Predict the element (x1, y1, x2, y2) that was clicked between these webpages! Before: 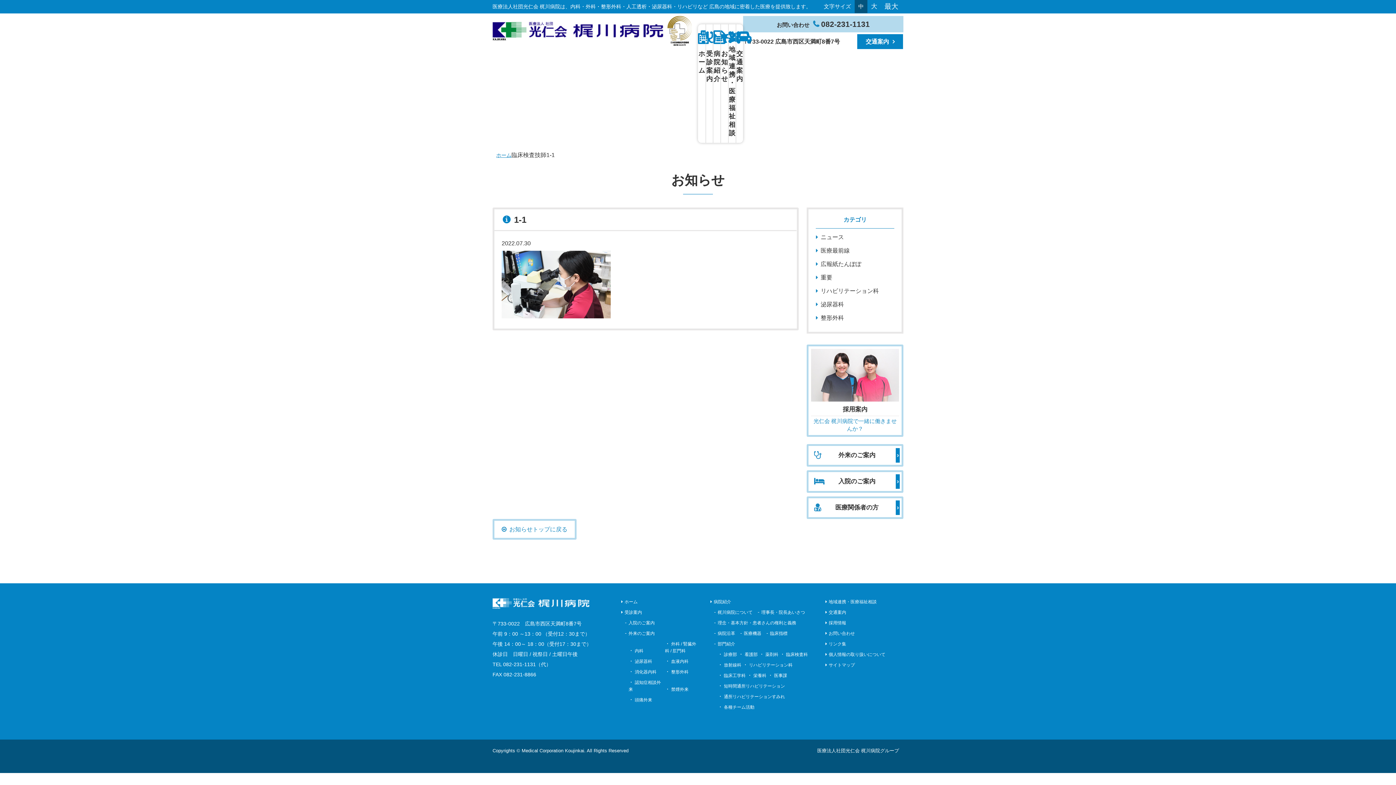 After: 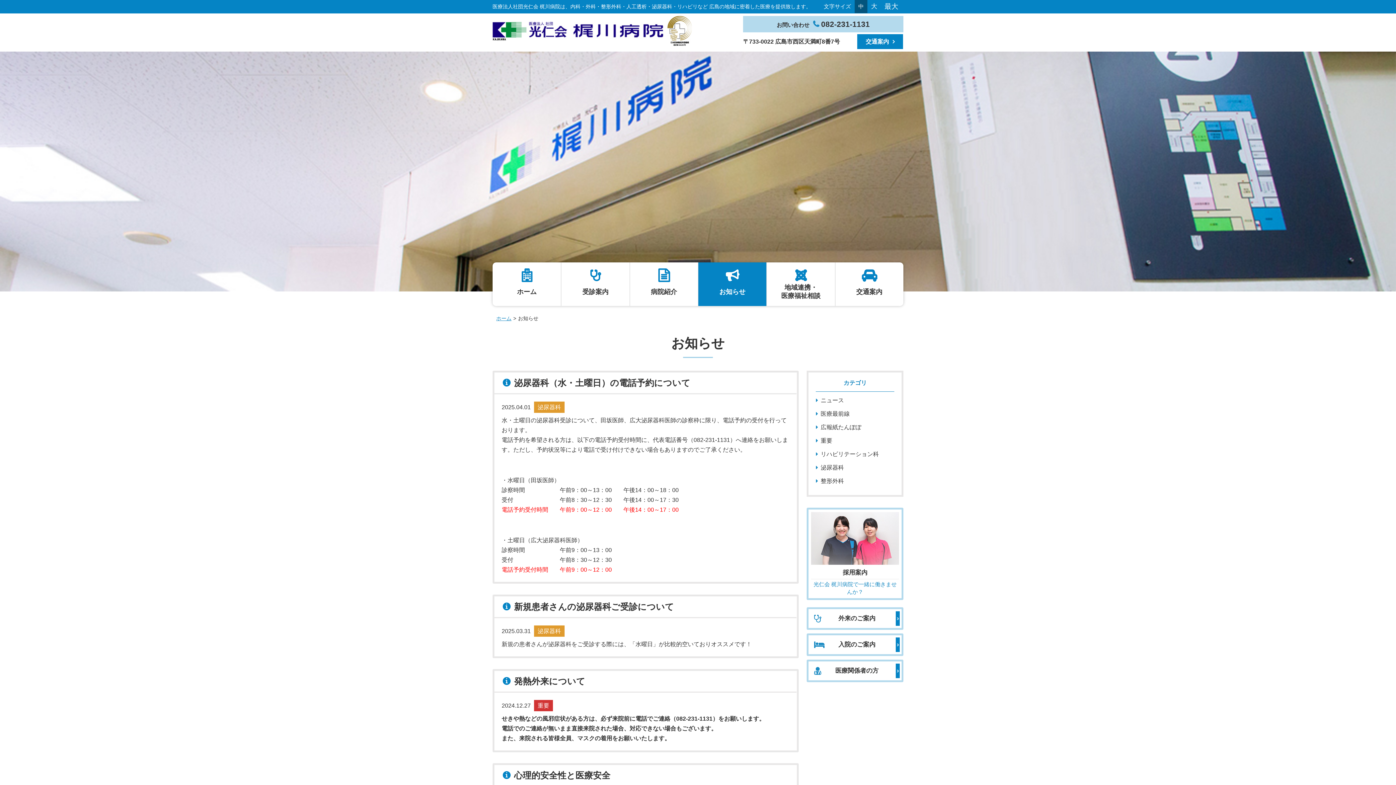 Action: label: お知らせ bbox: (721, 24, 728, 88)